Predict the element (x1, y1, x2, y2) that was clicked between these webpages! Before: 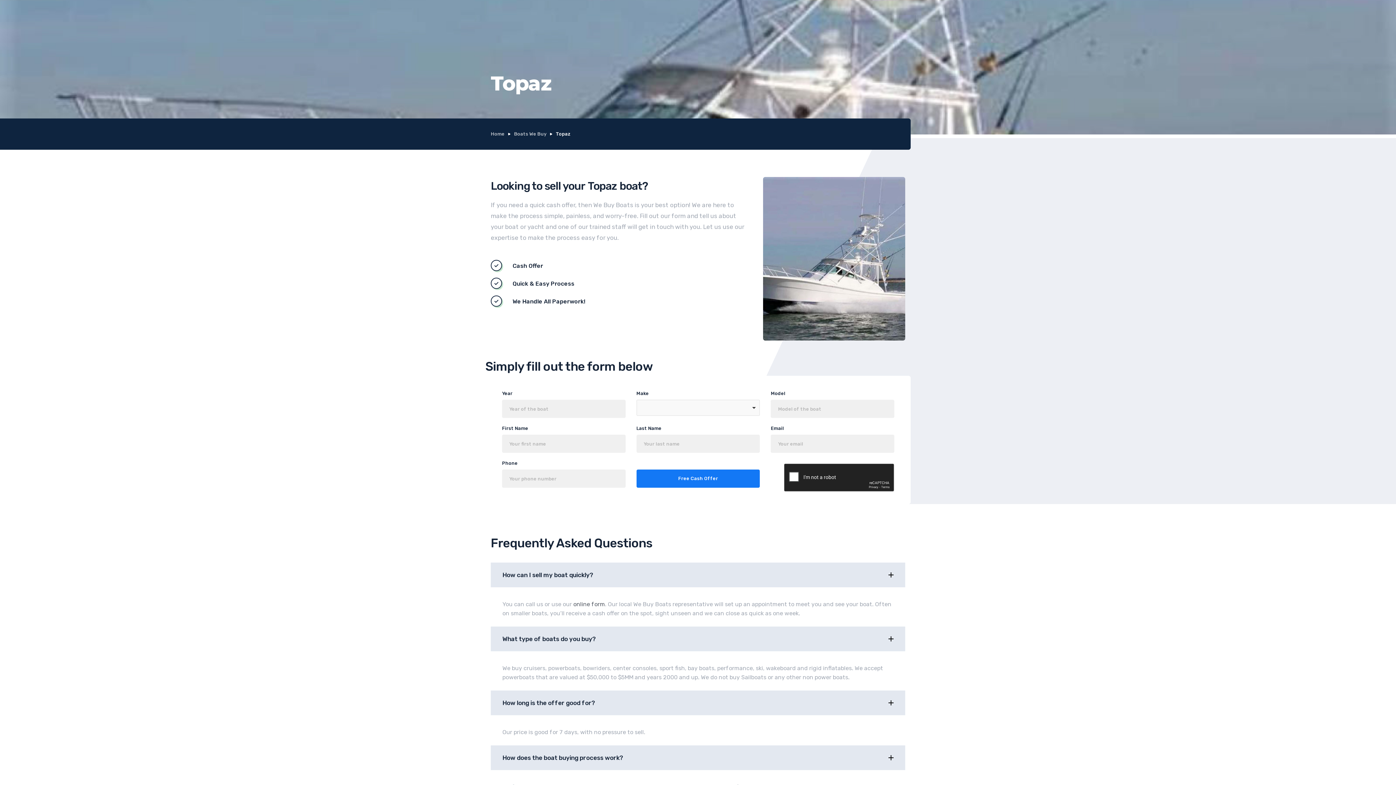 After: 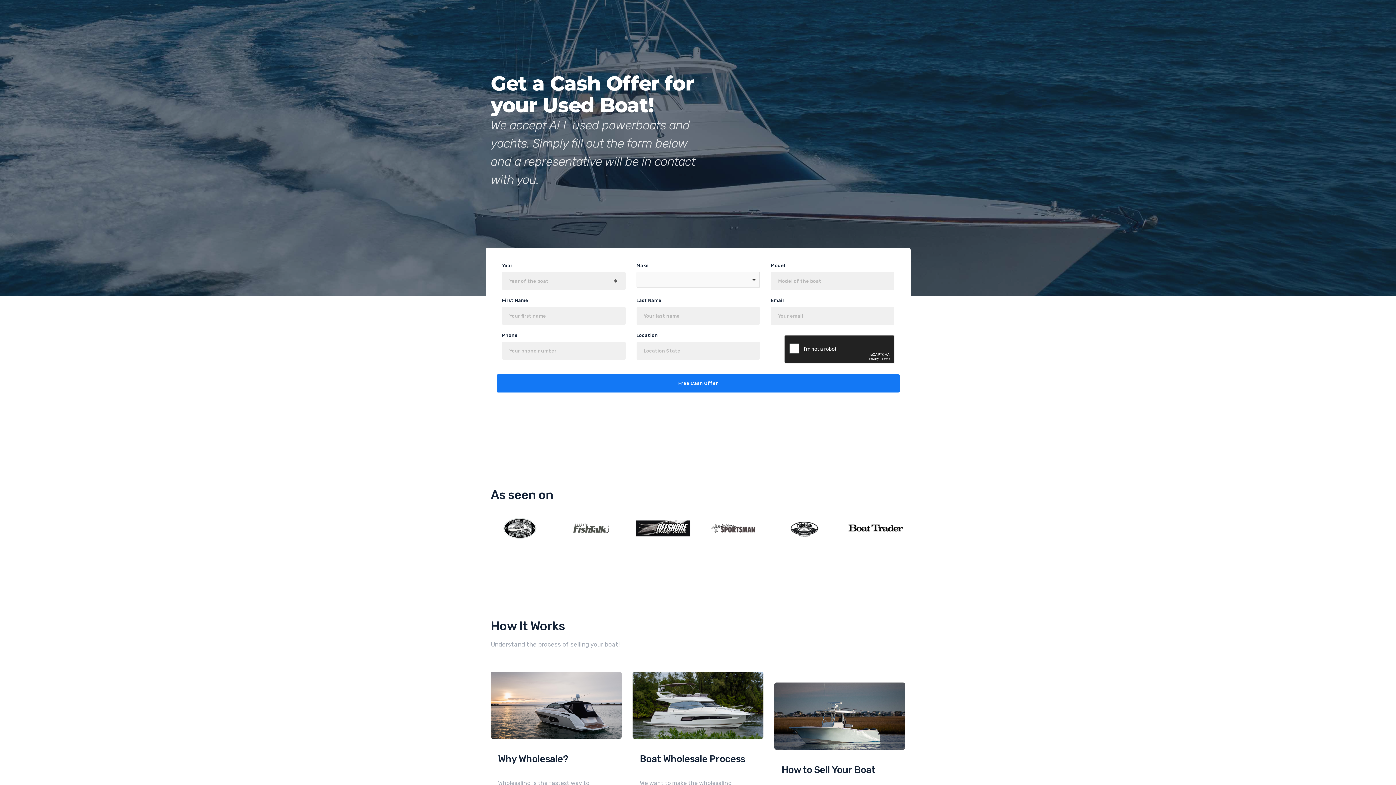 Action: bbox: (573, 601, 605, 608) label: online form